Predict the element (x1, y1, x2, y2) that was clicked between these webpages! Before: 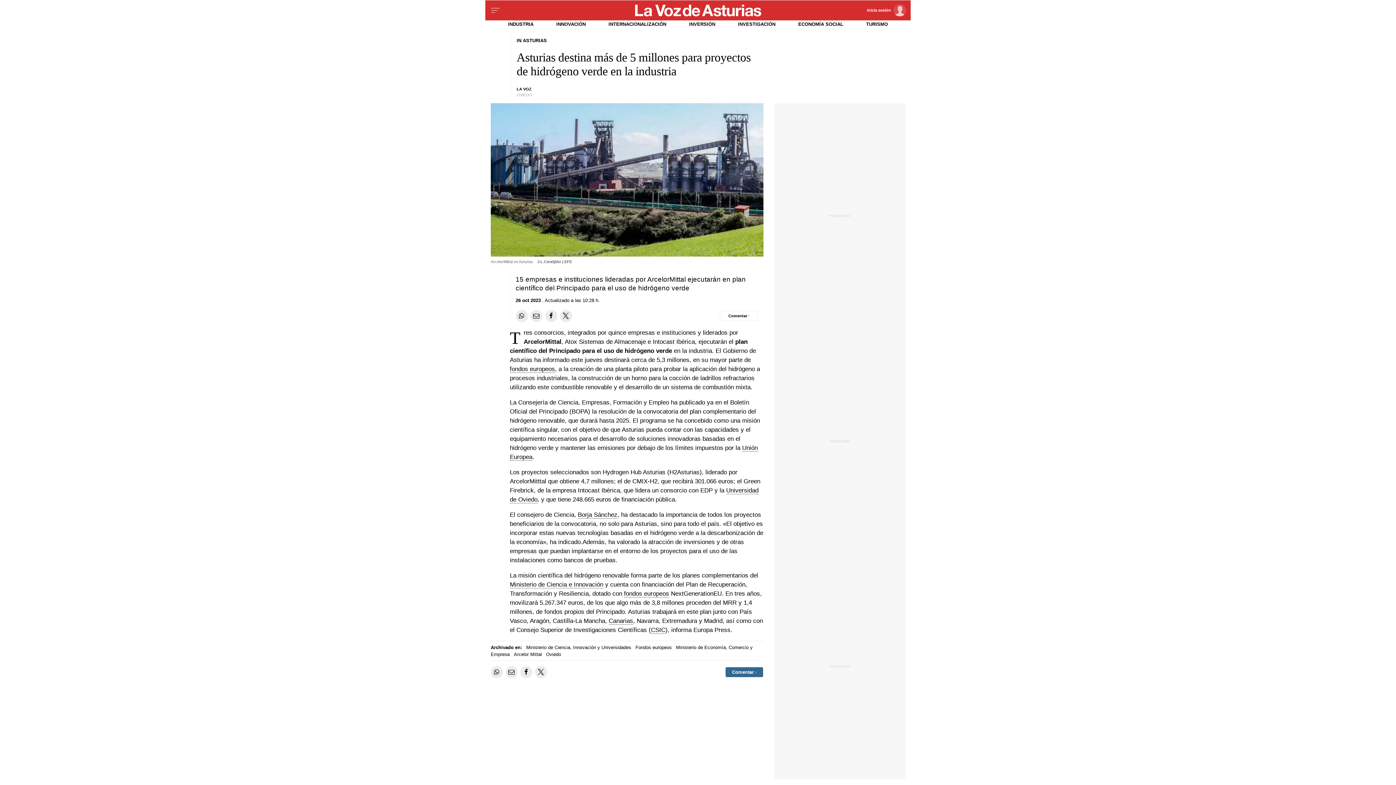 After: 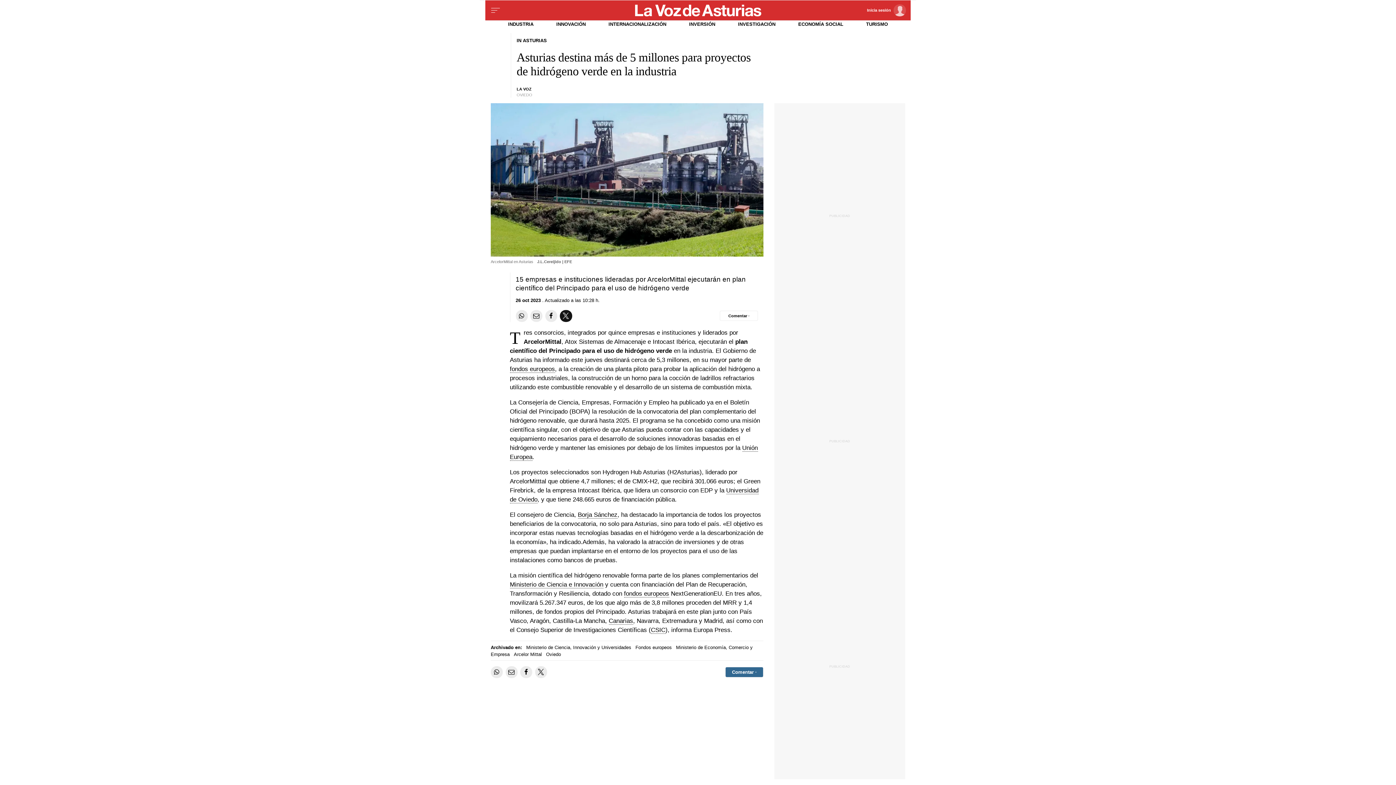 Action: bbox: (560, 310, 572, 322) label: Compartir en Twitter